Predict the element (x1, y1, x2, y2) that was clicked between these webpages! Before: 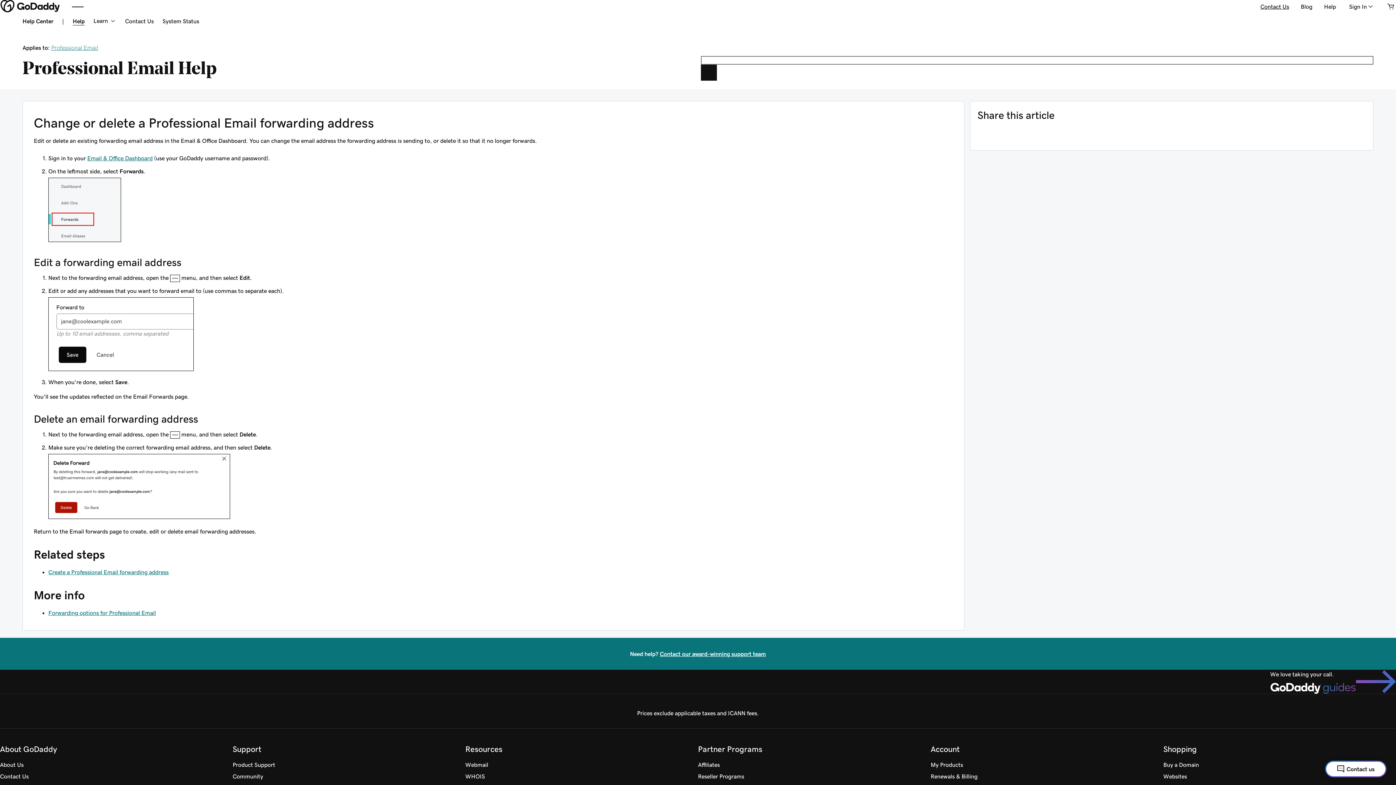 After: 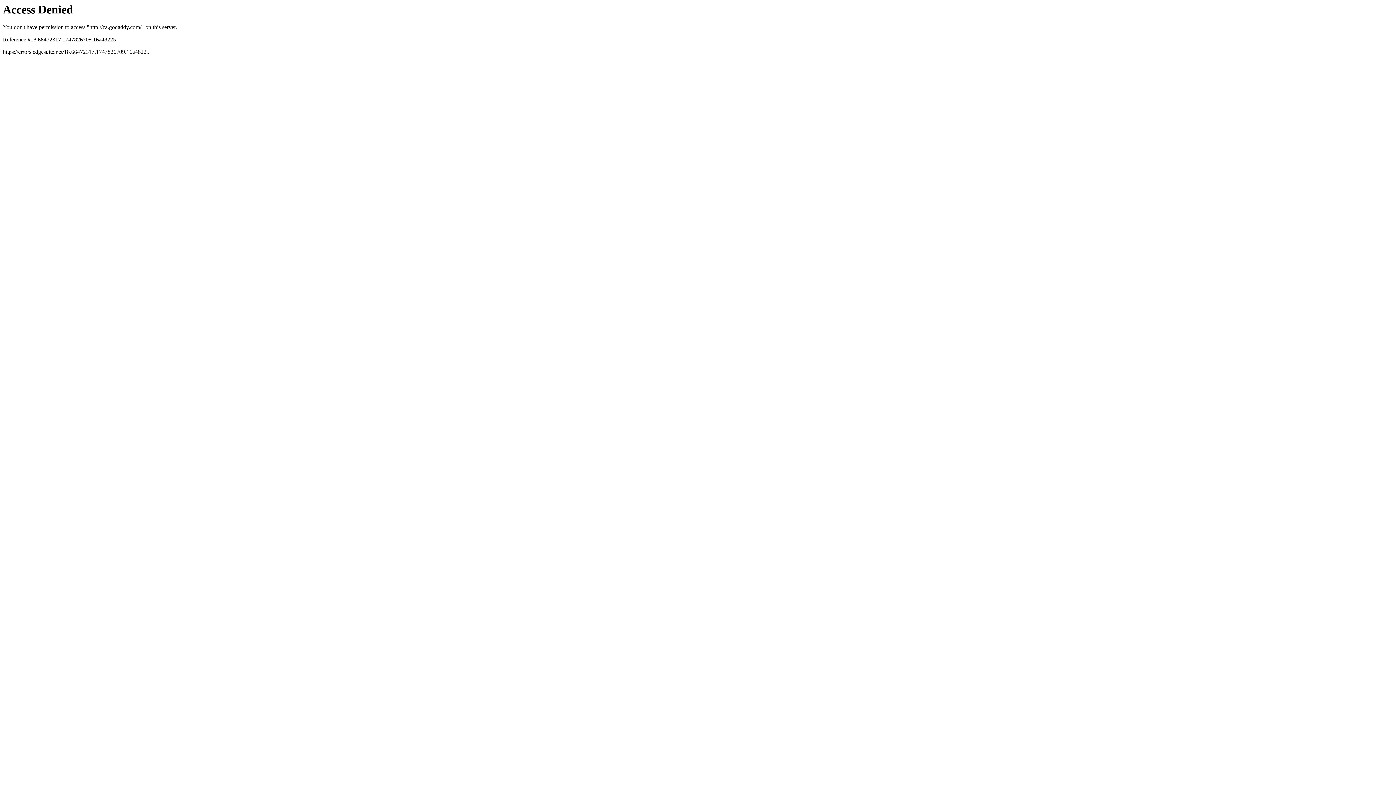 Action: bbox: (0, 0, 60, 12)